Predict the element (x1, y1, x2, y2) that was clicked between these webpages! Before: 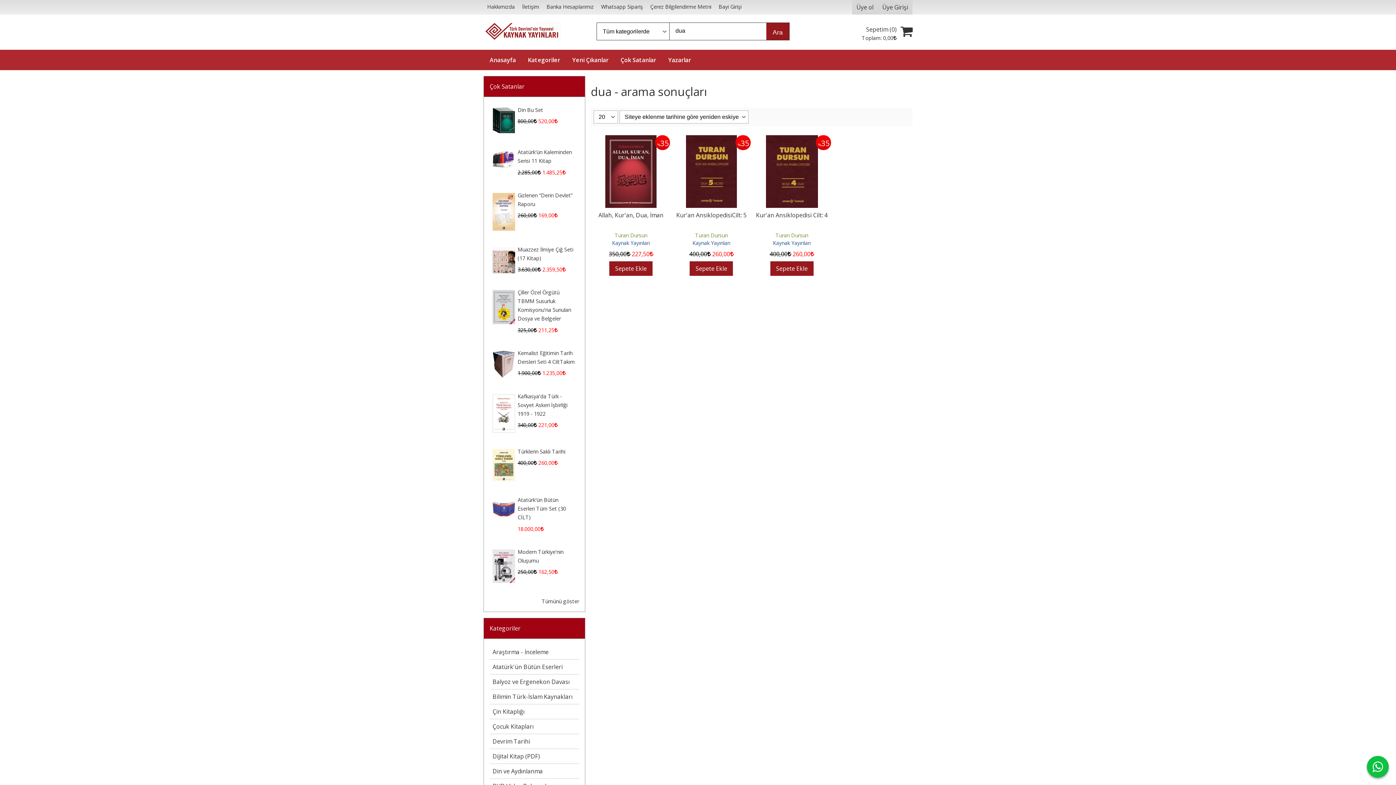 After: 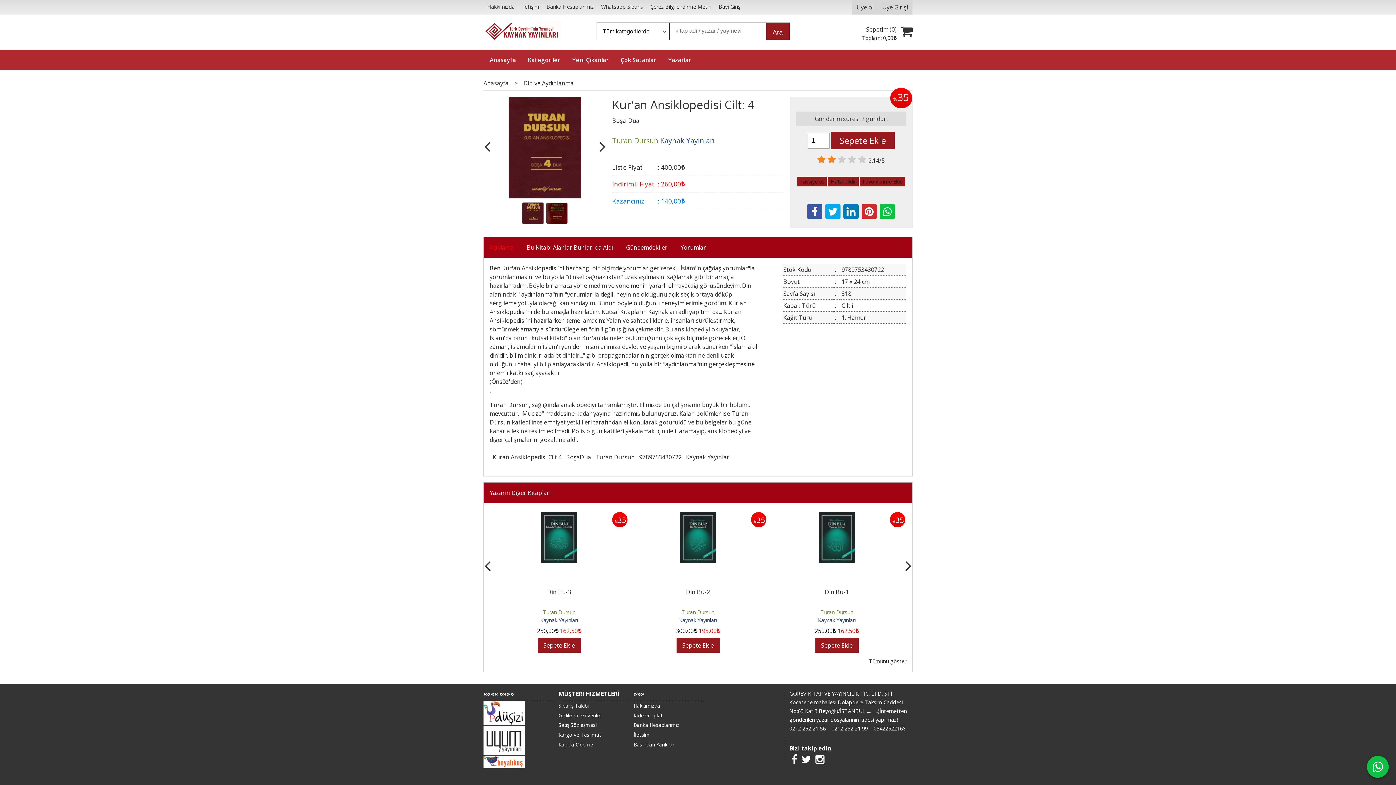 Action: bbox: (766, 135, 818, 143)